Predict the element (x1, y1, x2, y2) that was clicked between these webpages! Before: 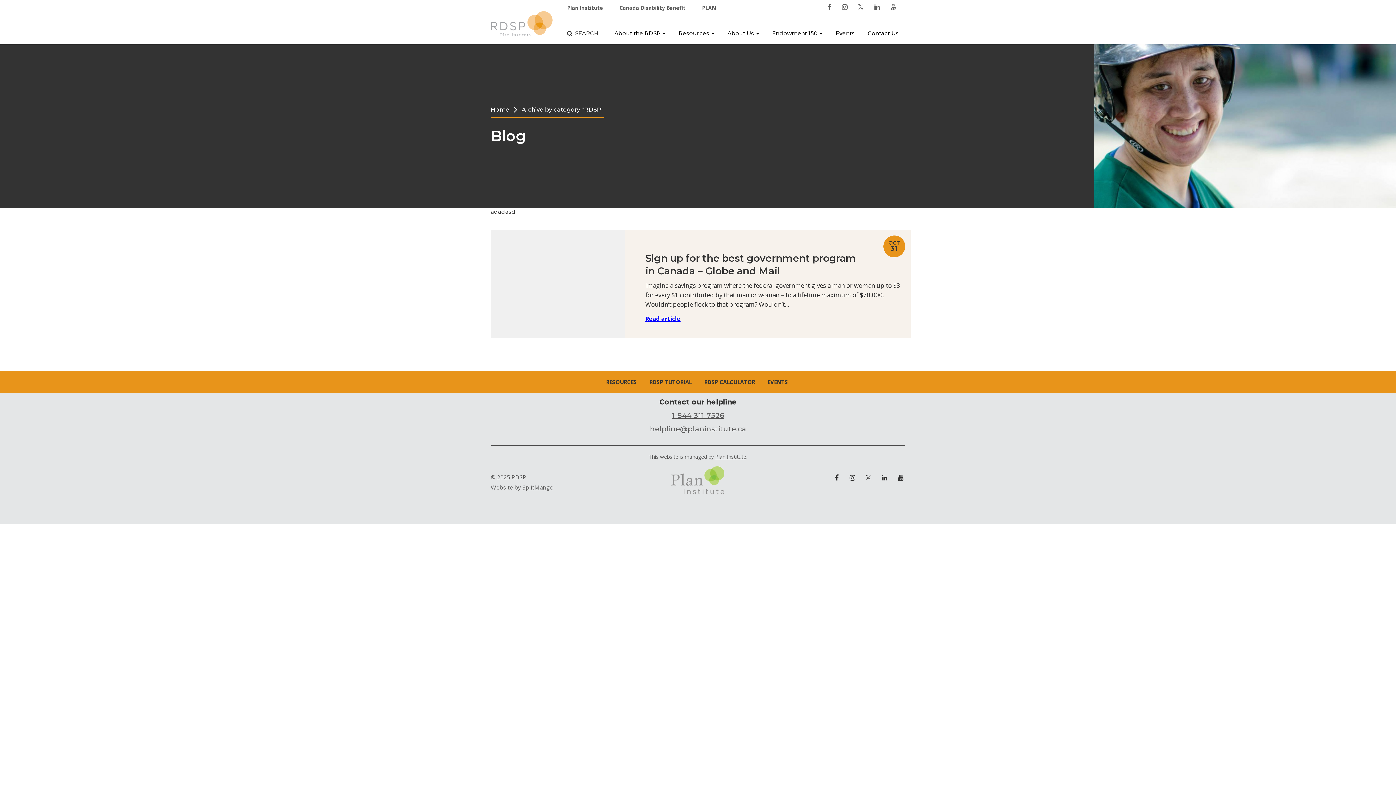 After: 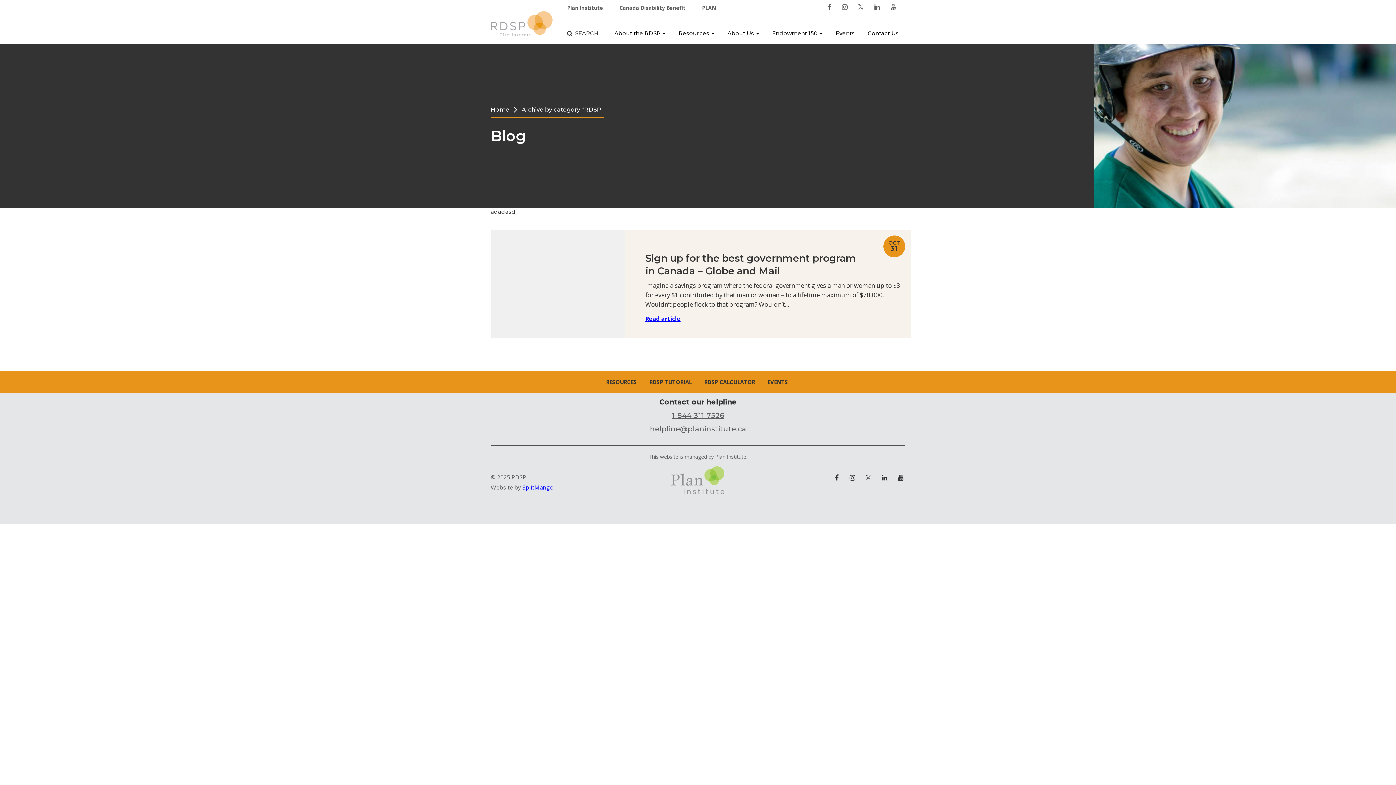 Action: label: SplitMango bbox: (522, 483, 553, 491)